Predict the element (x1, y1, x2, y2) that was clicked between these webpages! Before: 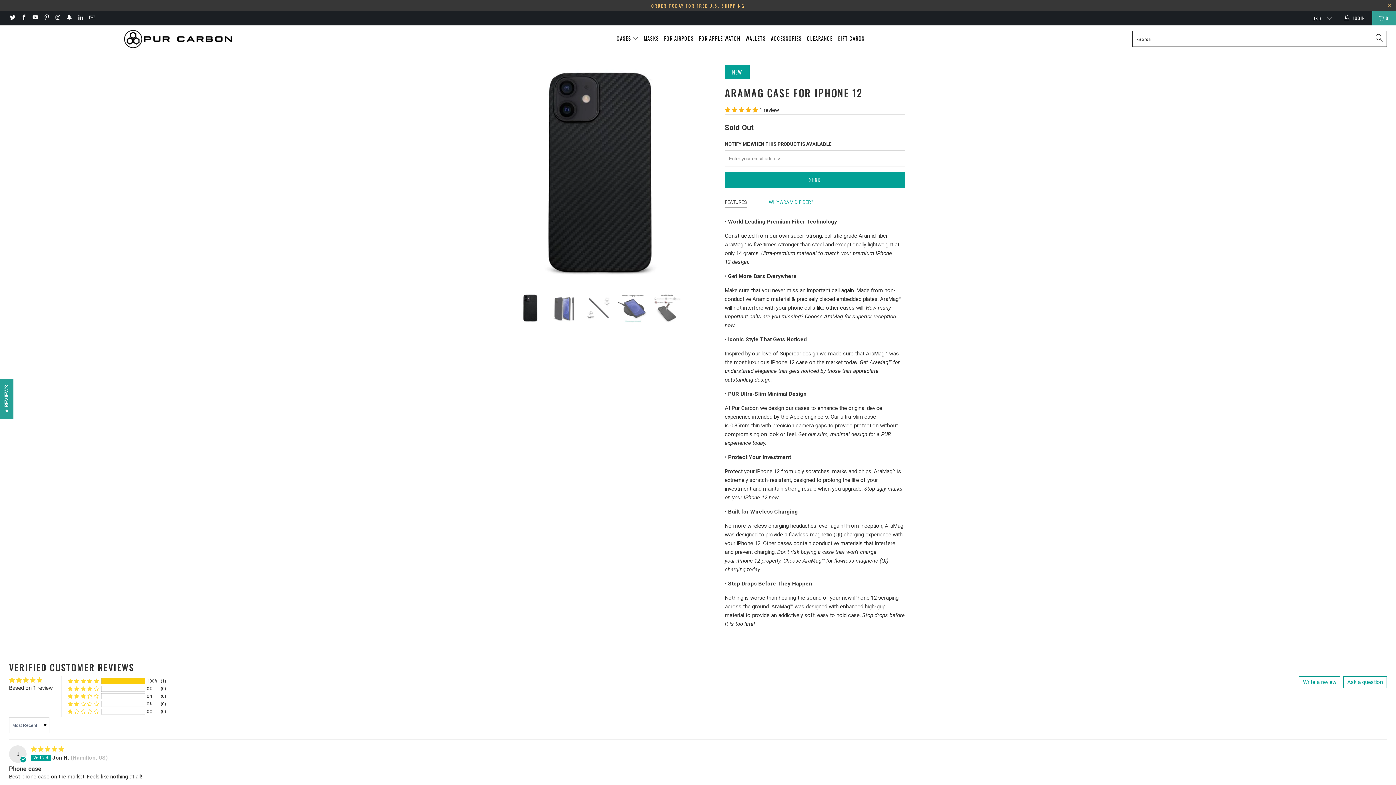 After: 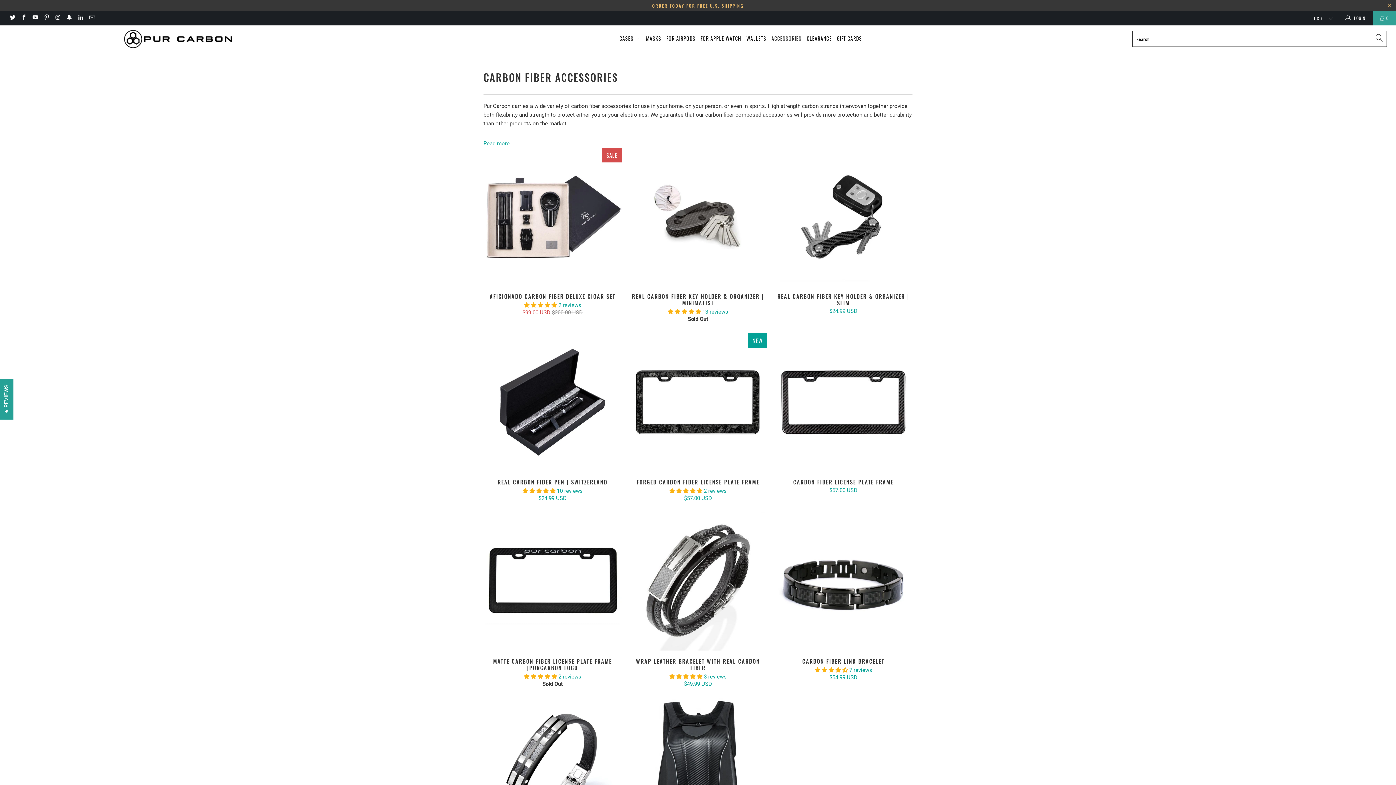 Action: bbox: (771, 29, 801, 47) label: ACCESSORIES